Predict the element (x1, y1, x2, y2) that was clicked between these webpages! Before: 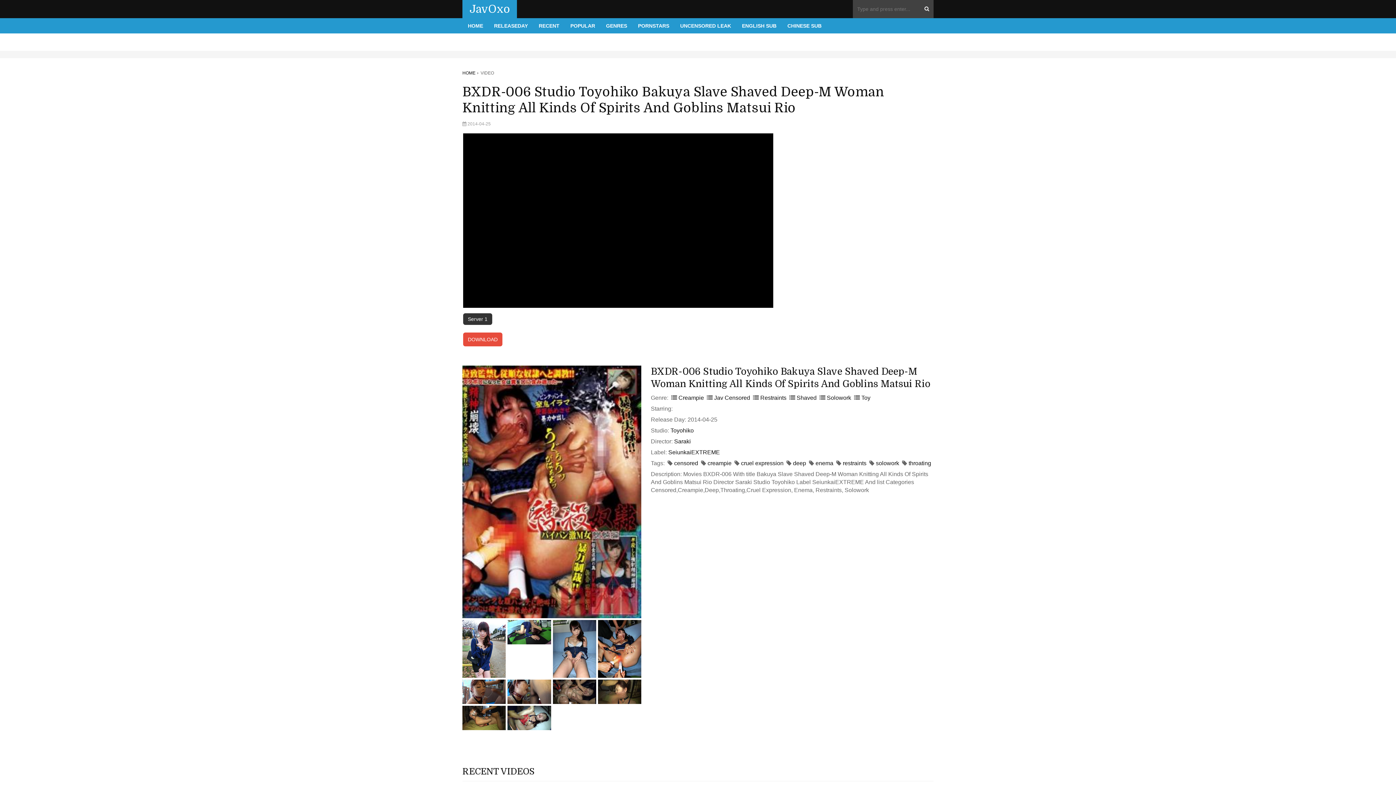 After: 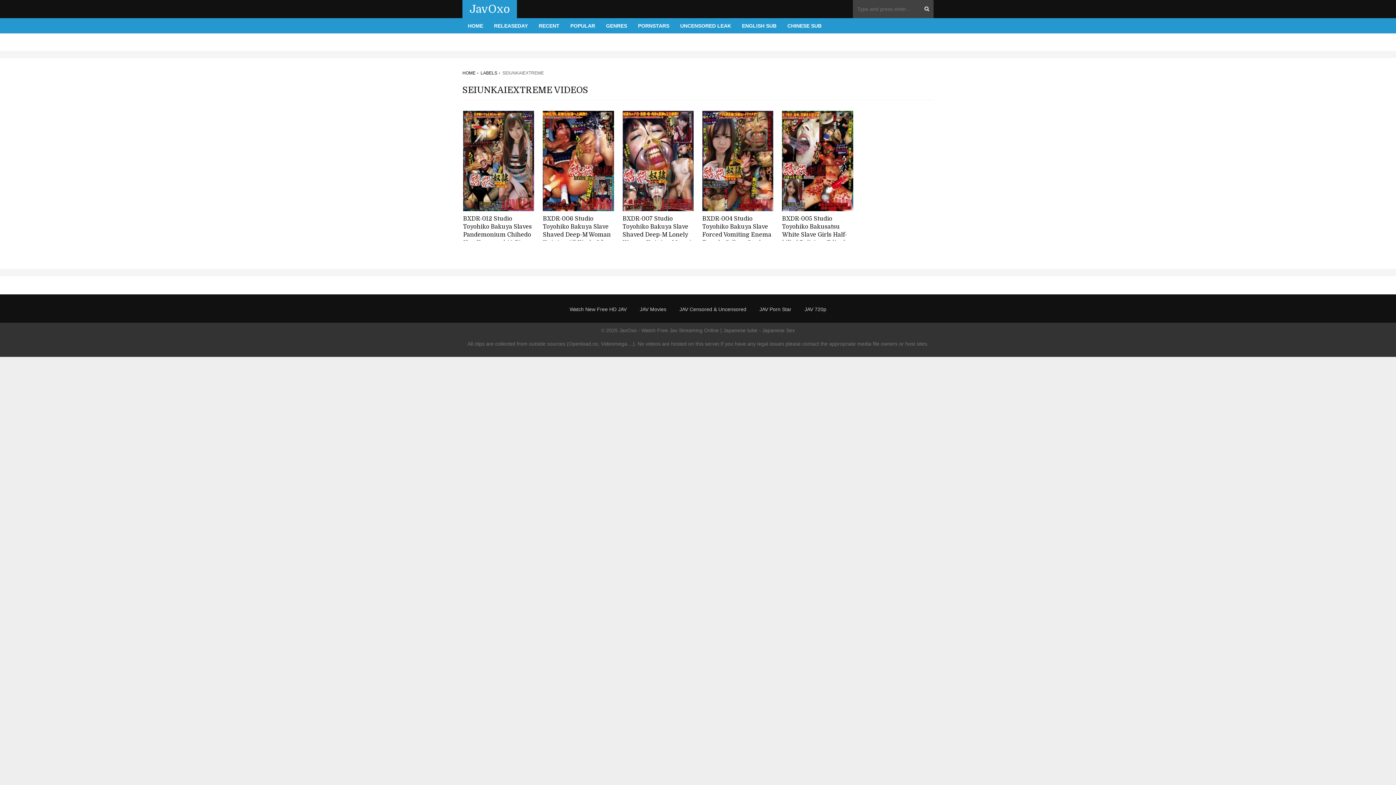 Action: label: SeiunkaiEXTREME bbox: (668, 449, 720, 455)